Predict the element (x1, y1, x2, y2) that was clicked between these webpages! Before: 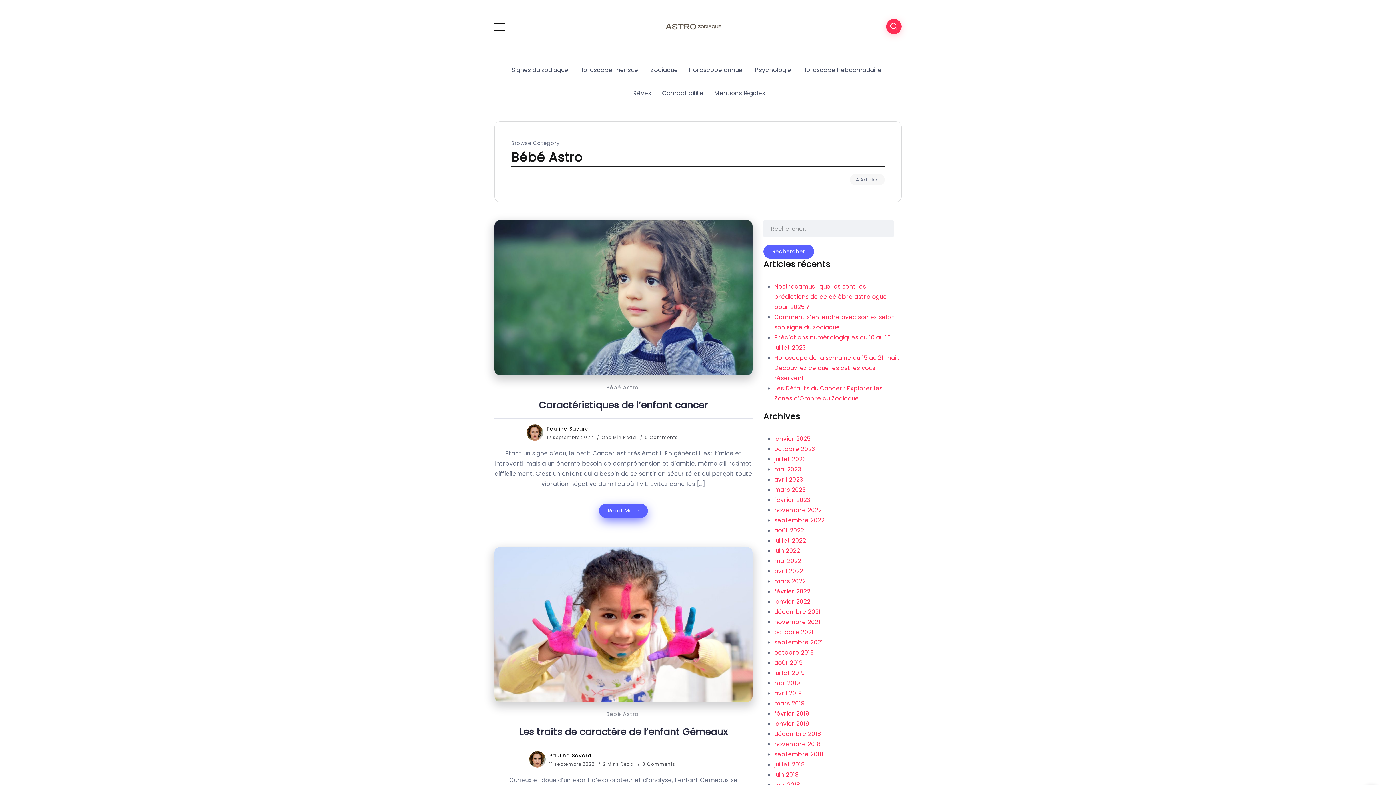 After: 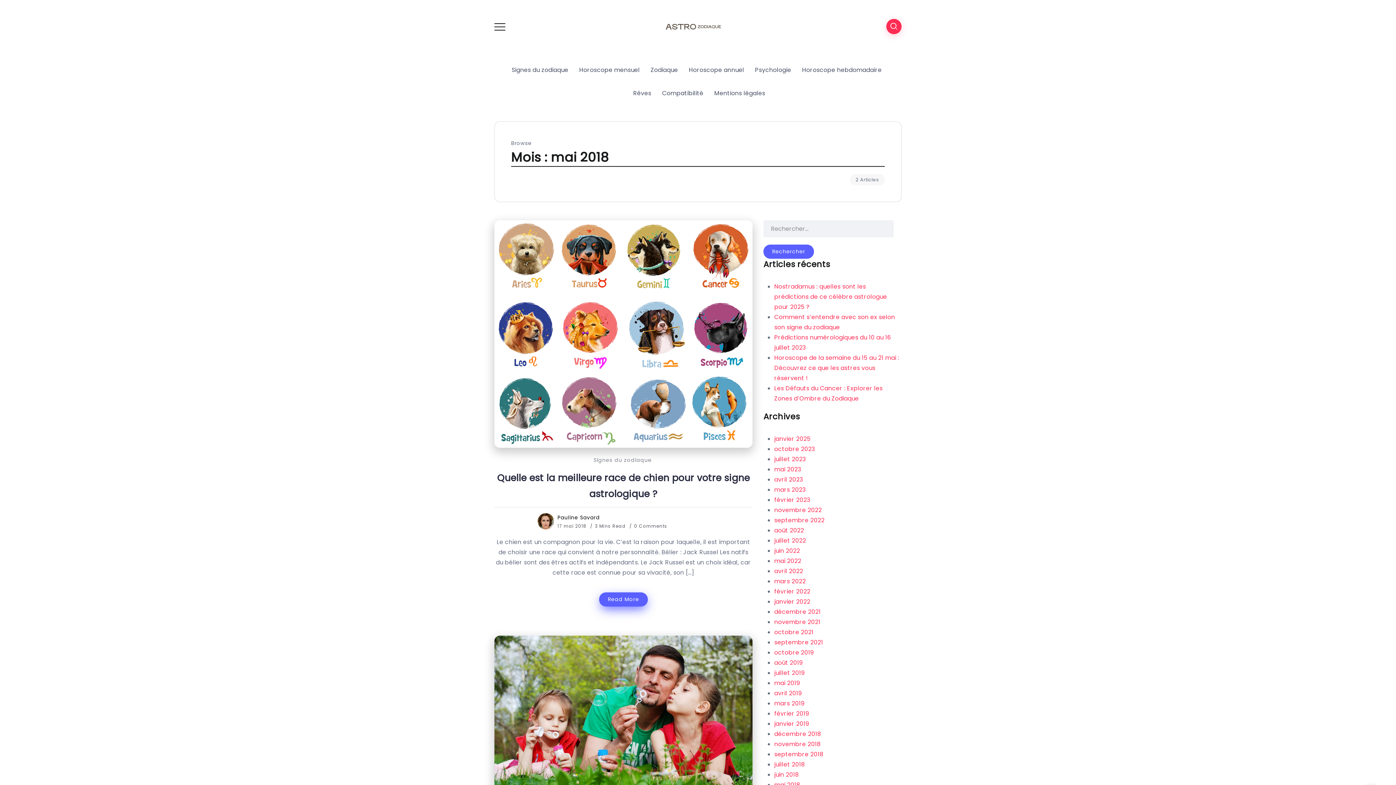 Action: bbox: (774, 781, 800, 789) label: mai 2018